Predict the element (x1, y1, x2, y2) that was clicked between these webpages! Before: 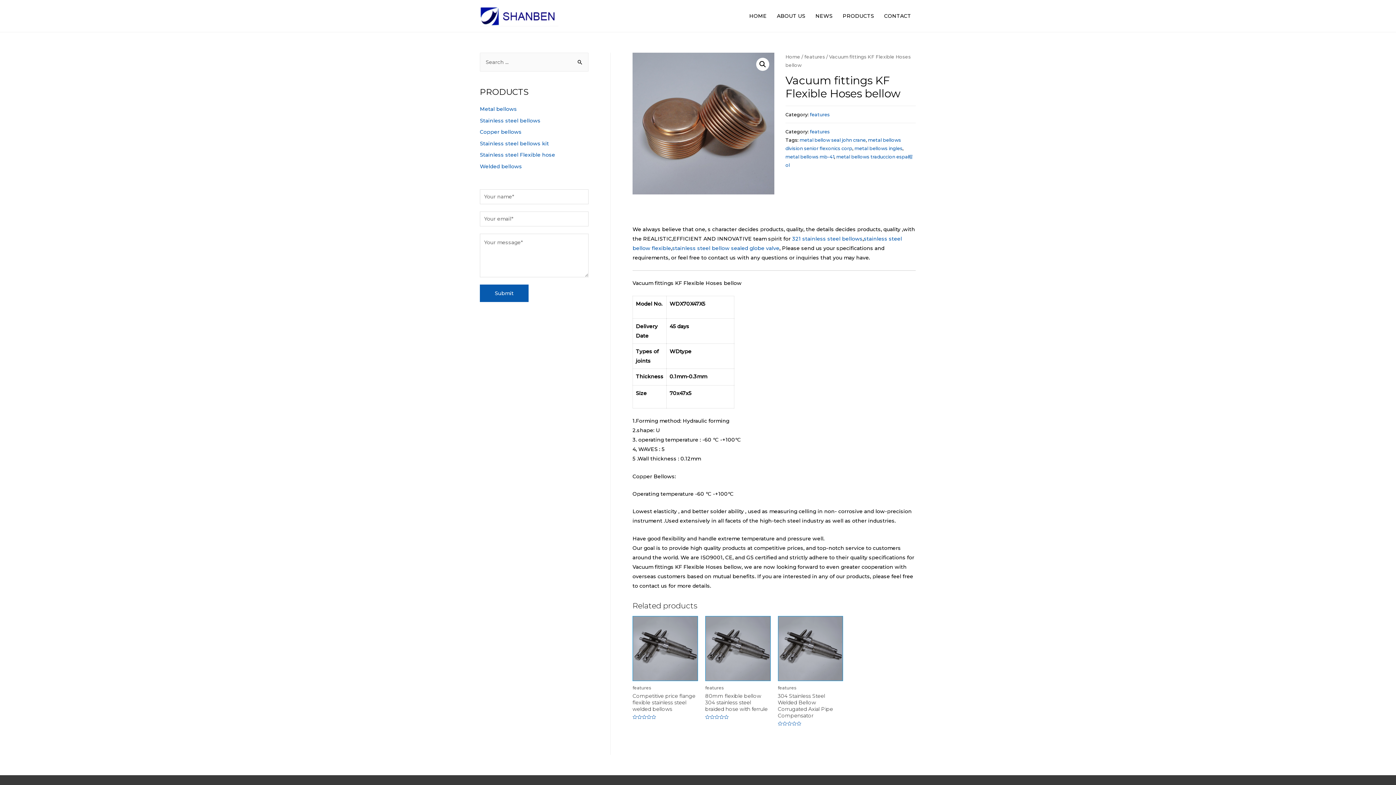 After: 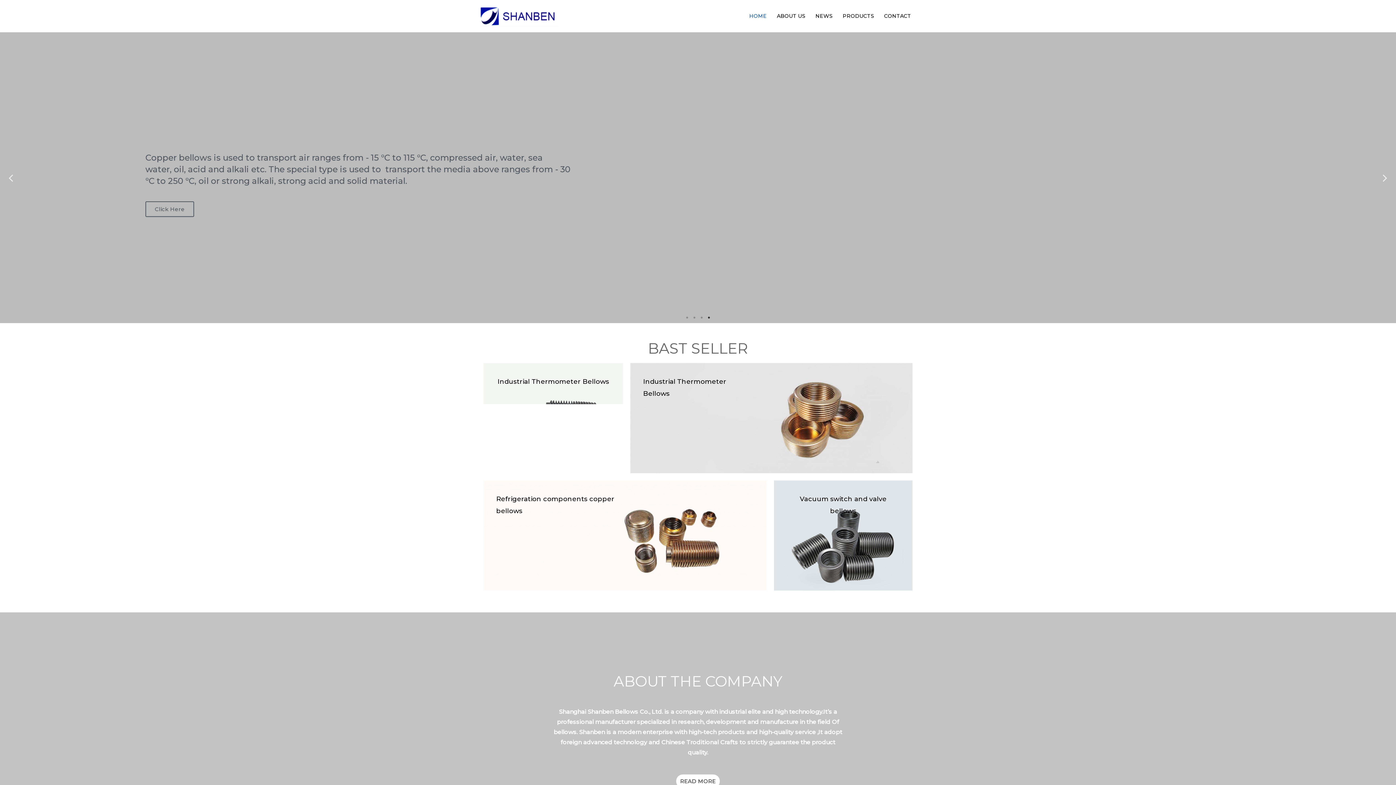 Action: bbox: (480, 12, 558, 18)